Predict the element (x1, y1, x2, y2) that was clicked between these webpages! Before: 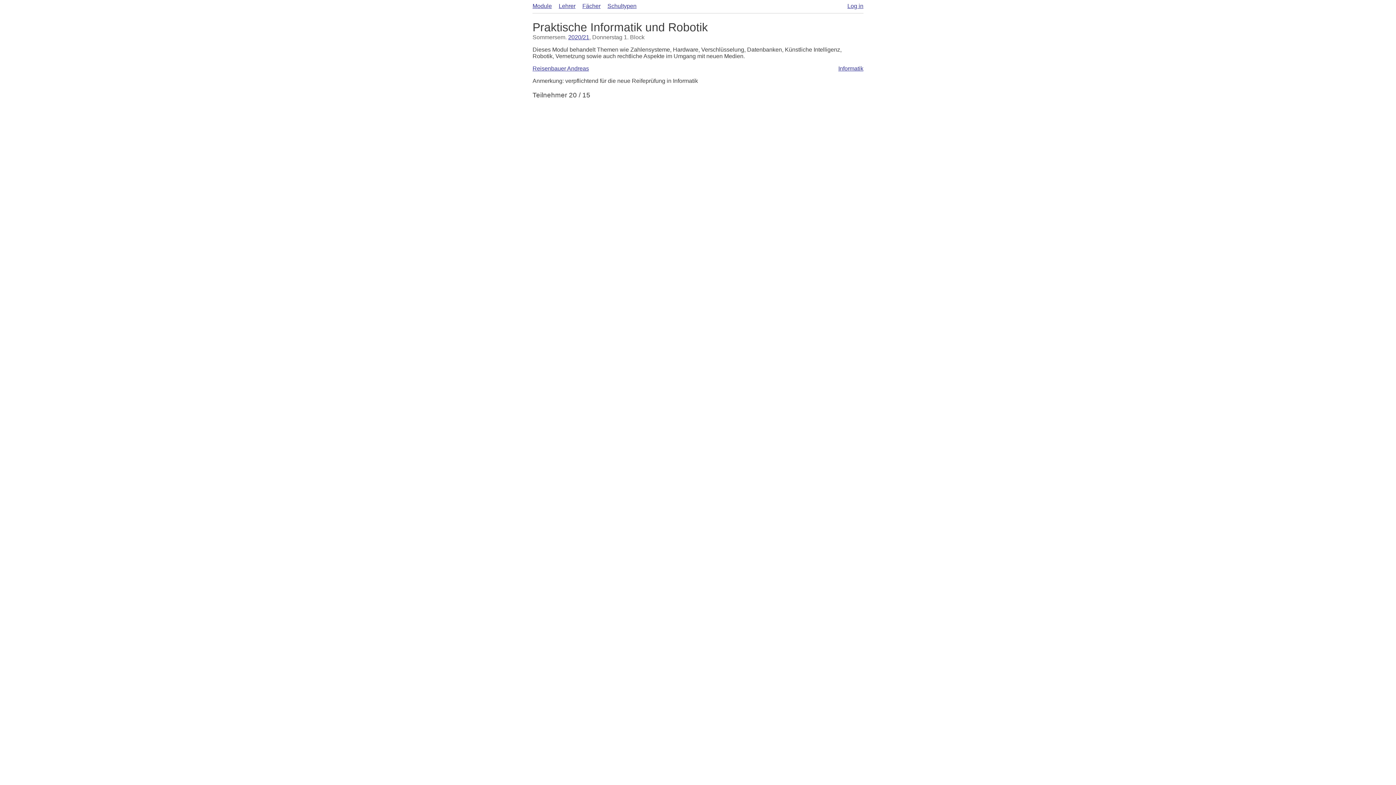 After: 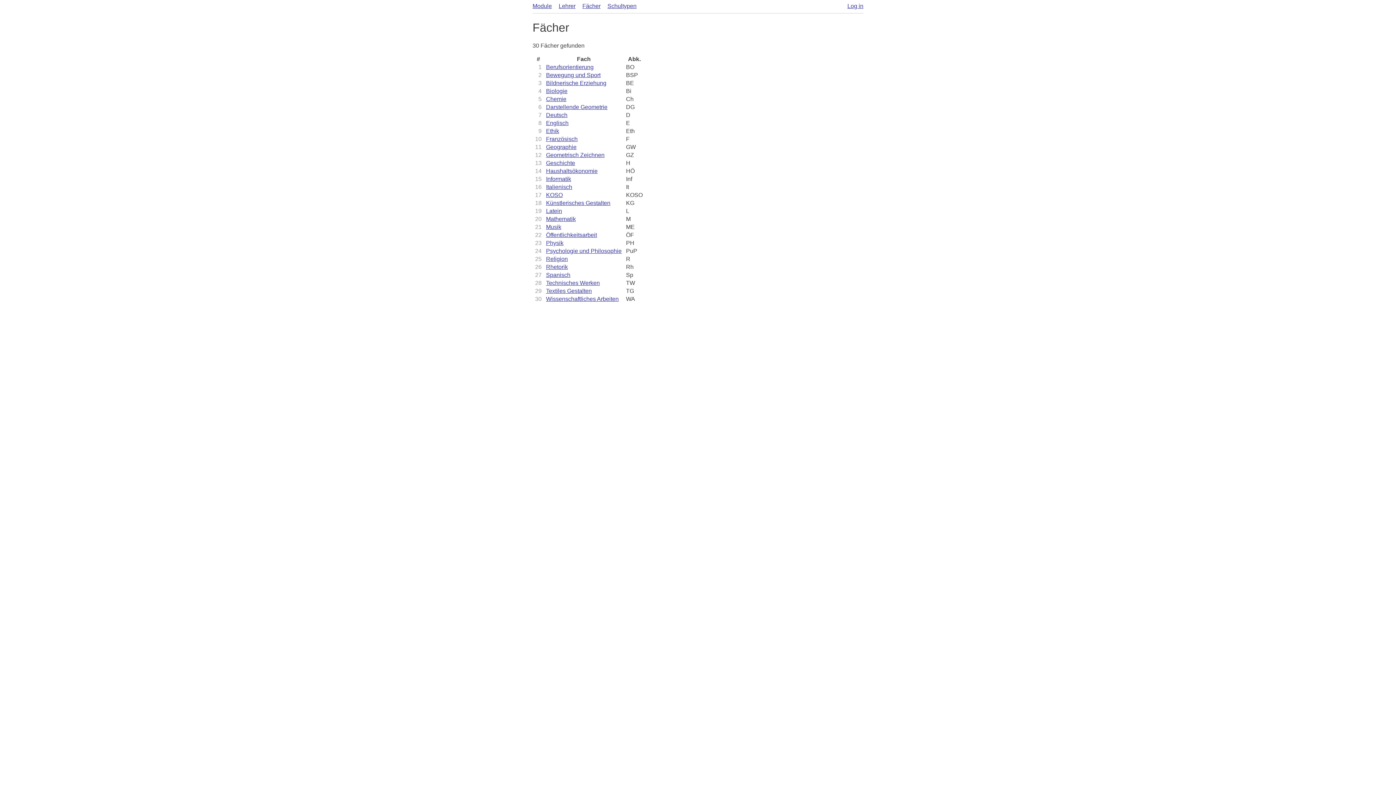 Action: label: Fächer bbox: (582, 2, 600, 9)